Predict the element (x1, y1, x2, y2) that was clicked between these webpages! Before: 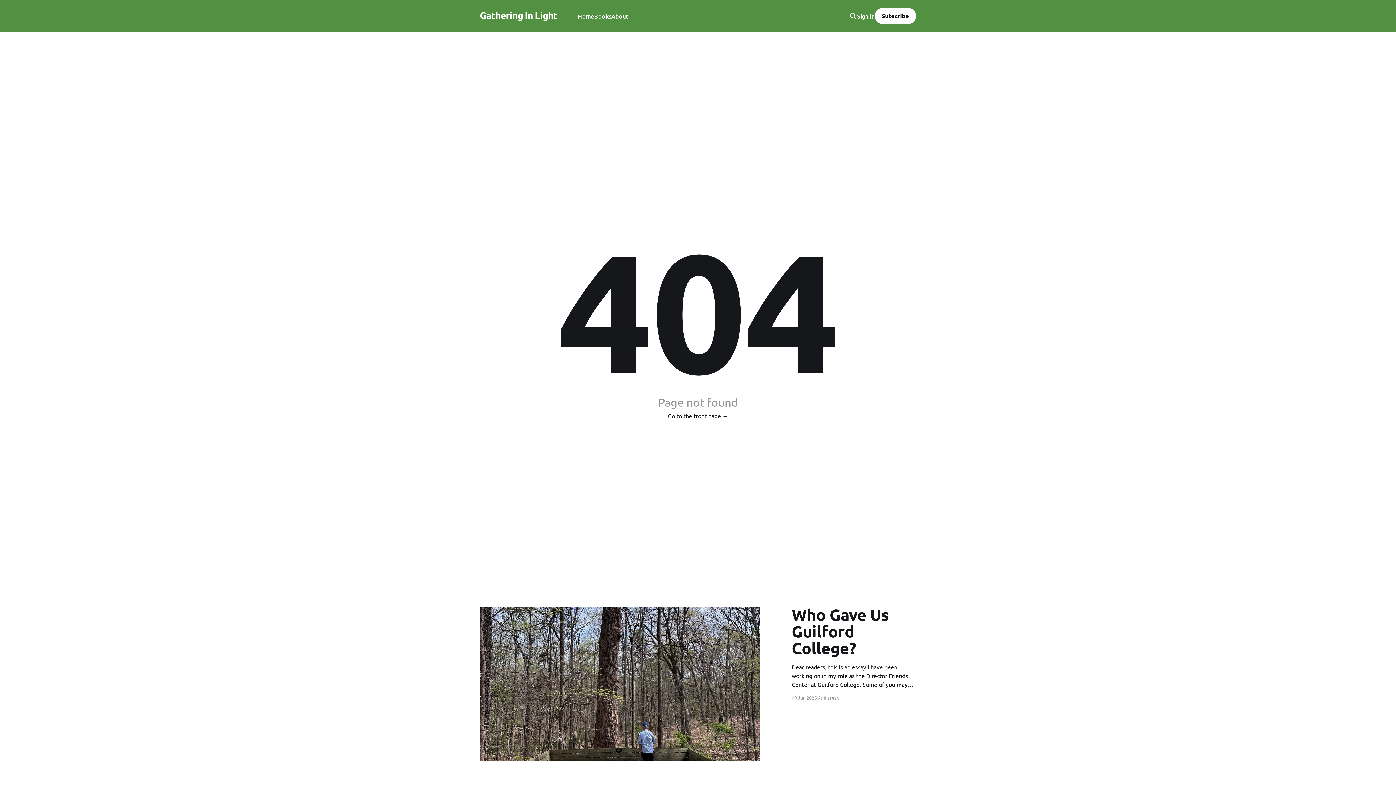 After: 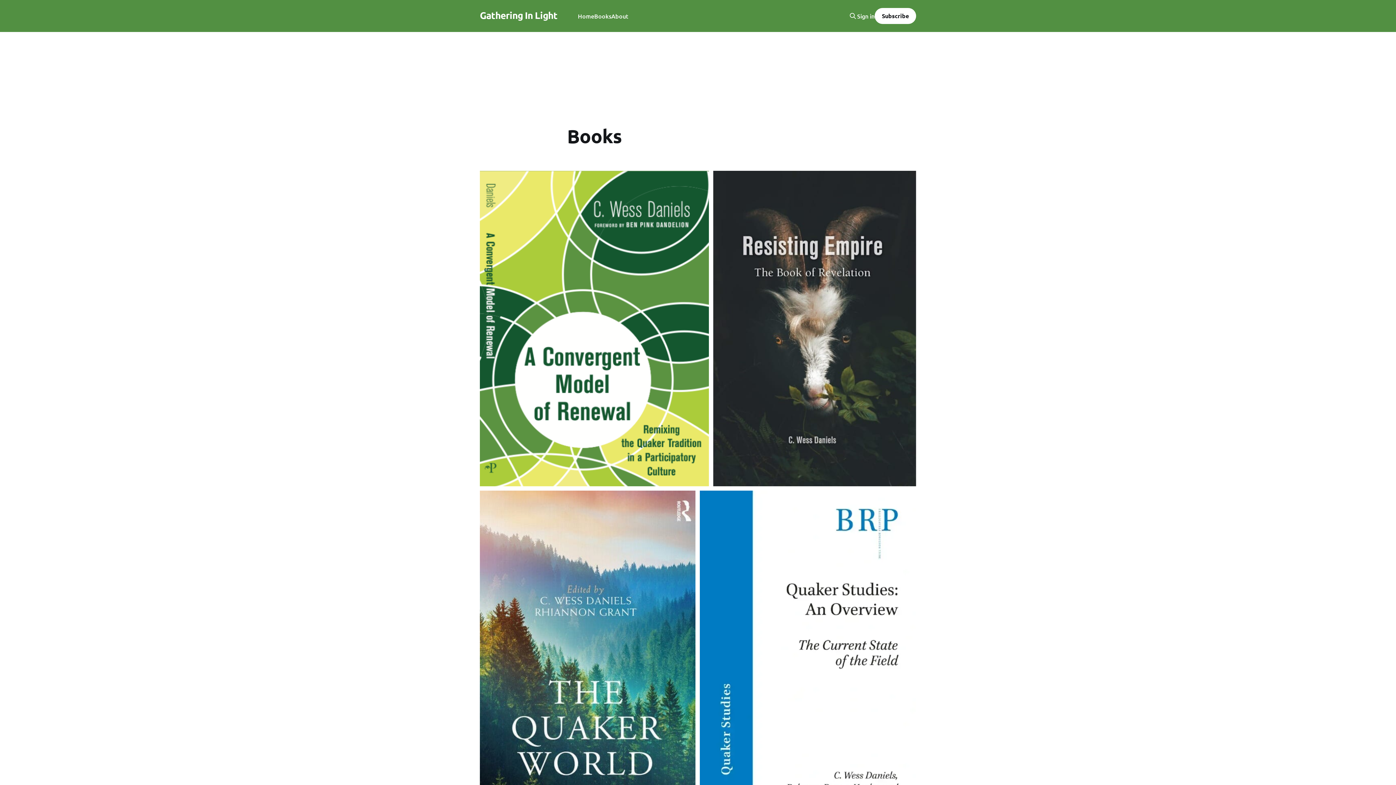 Action: label: Books bbox: (594, 11, 611, 21)